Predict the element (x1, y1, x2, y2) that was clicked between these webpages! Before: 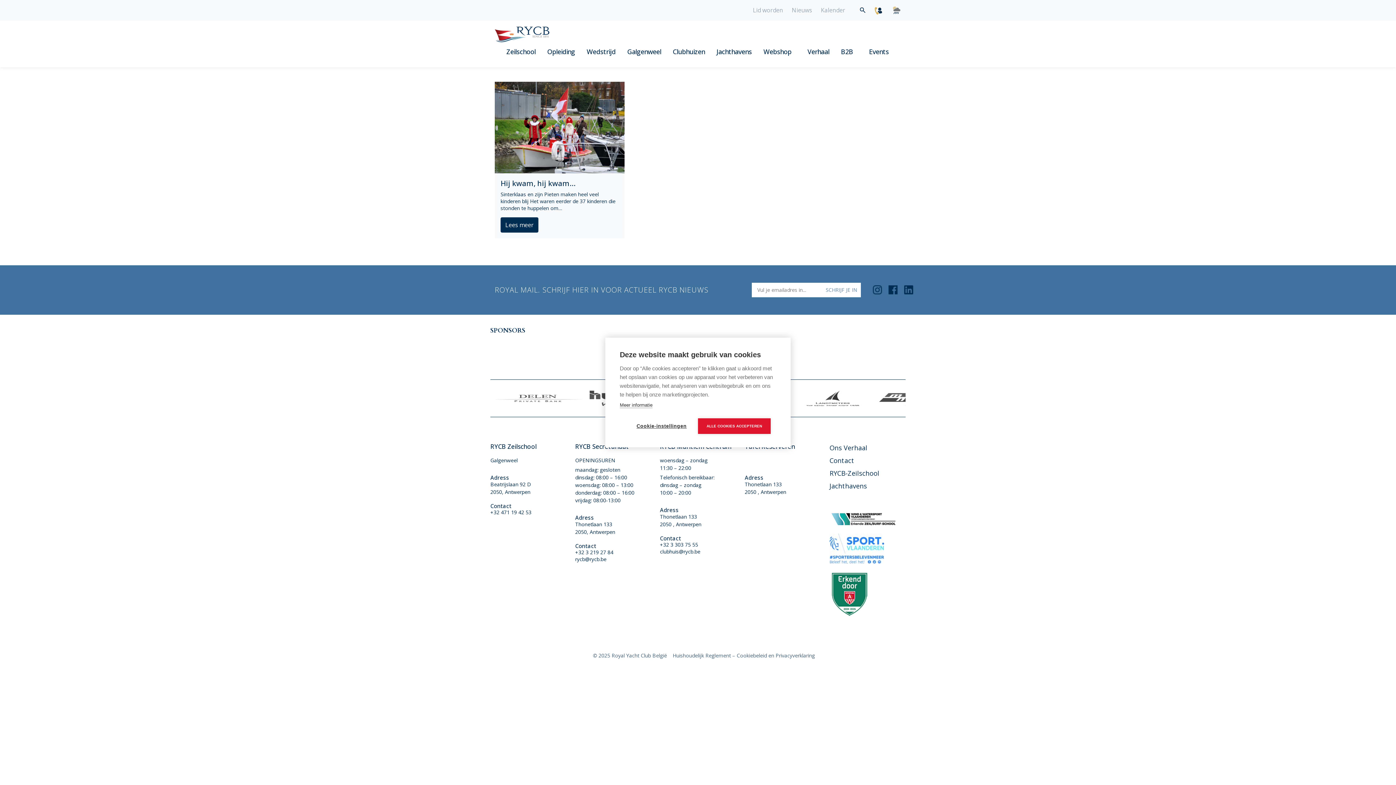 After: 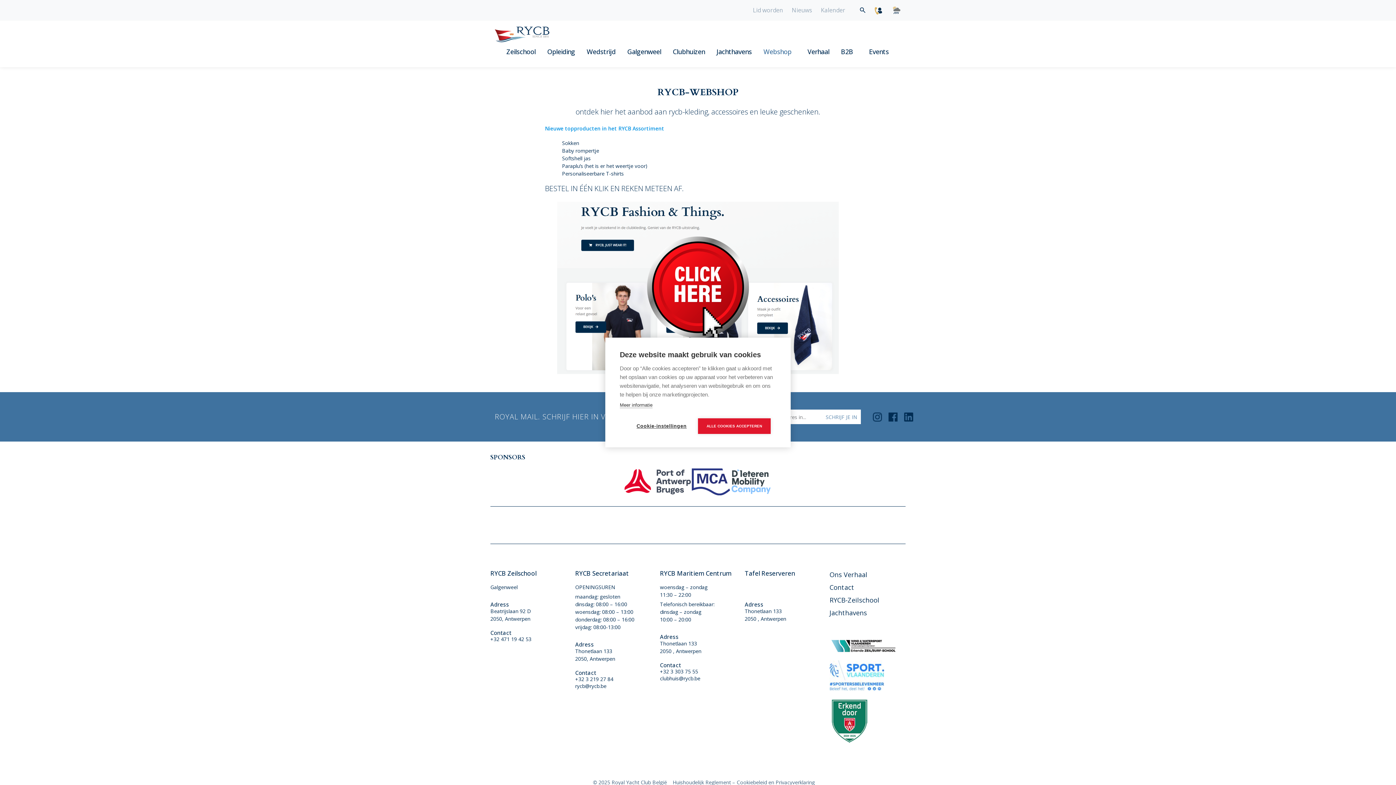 Action: bbox: (752, 42, 796, 61) label: Webshop